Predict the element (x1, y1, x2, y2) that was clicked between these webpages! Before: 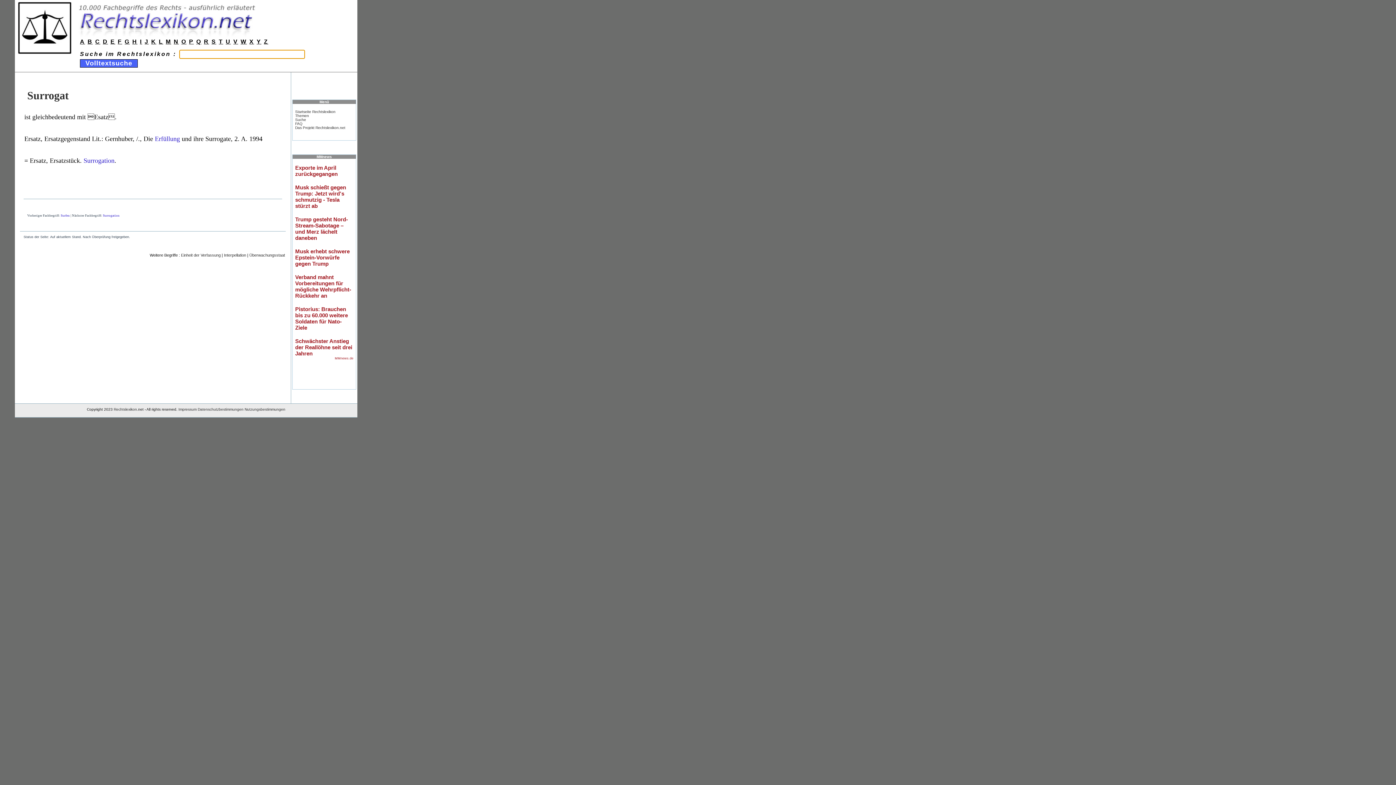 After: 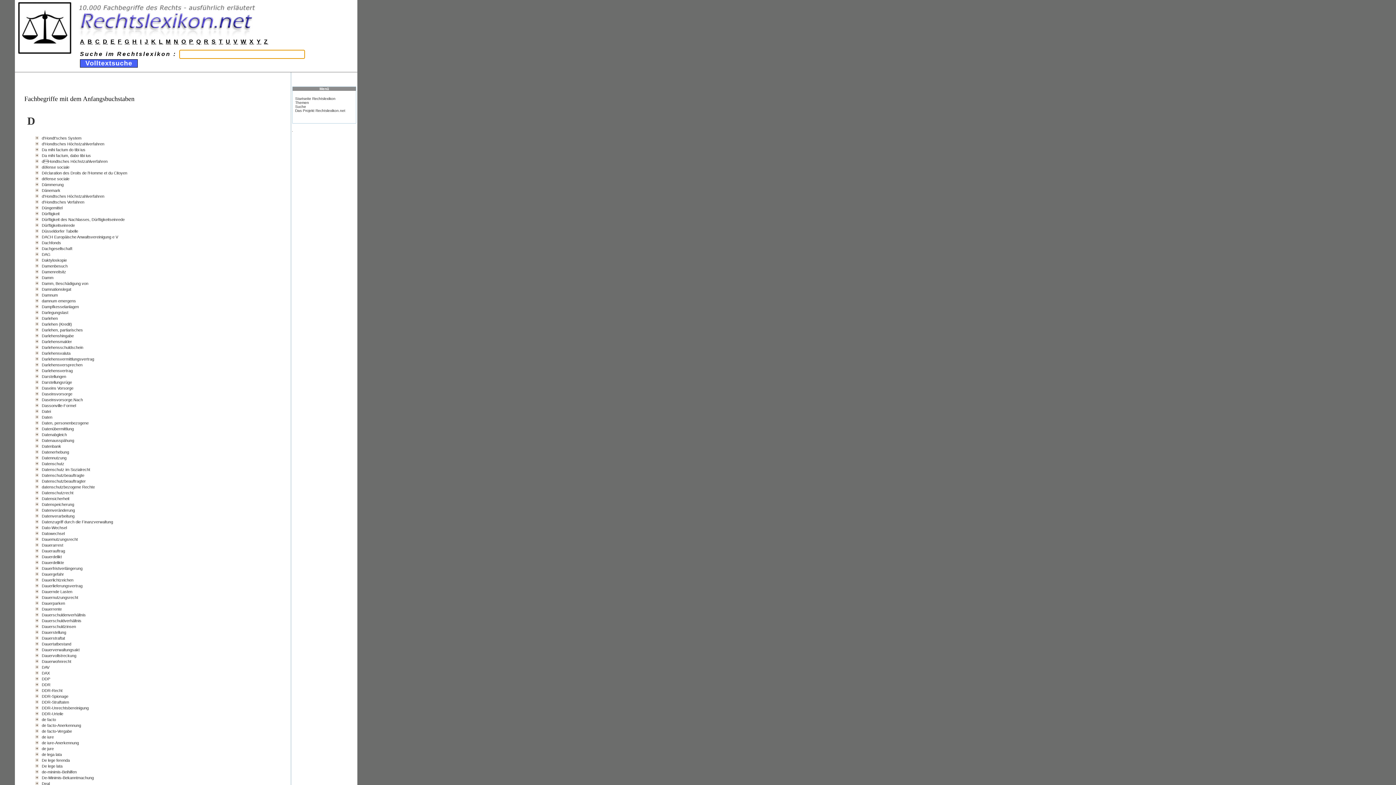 Action: label: D bbox: (102, 38, 108, 44)